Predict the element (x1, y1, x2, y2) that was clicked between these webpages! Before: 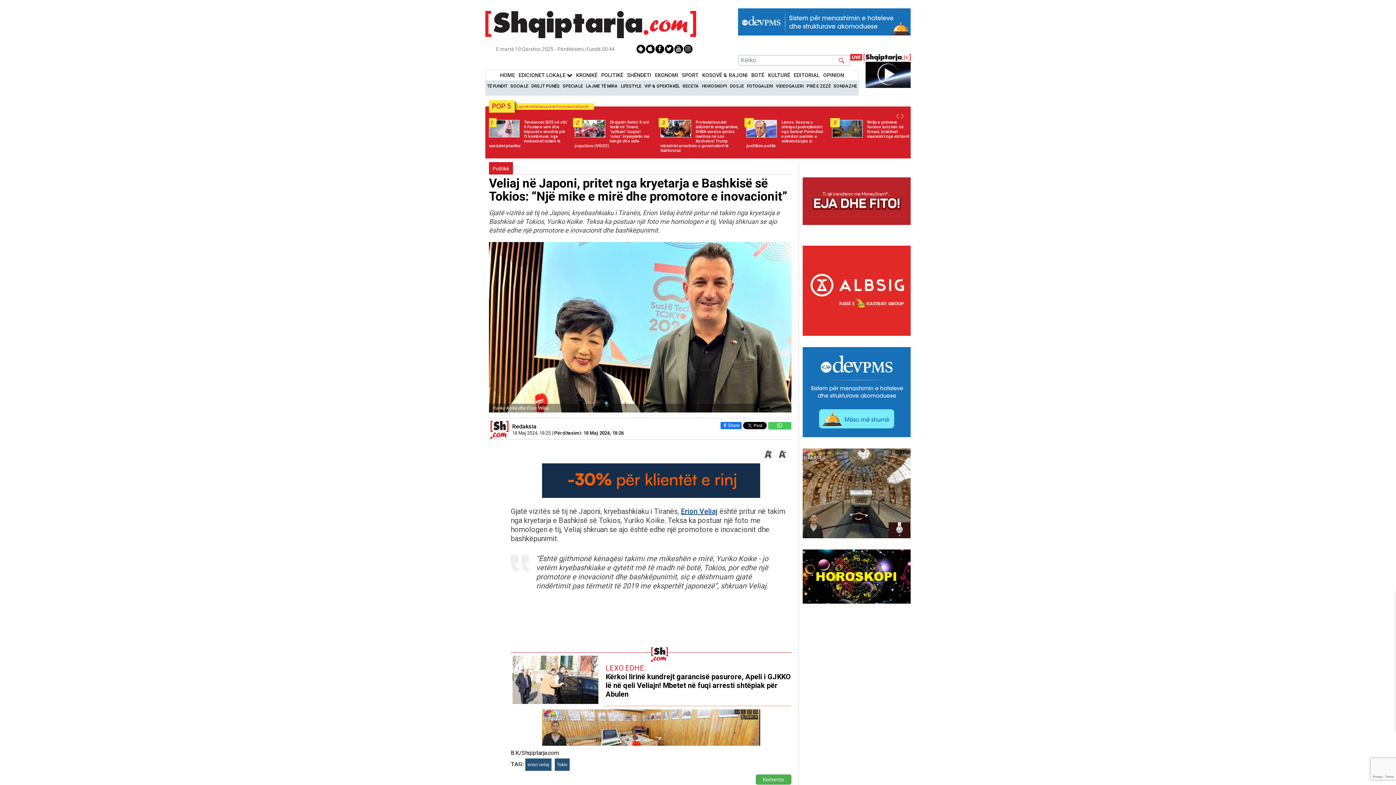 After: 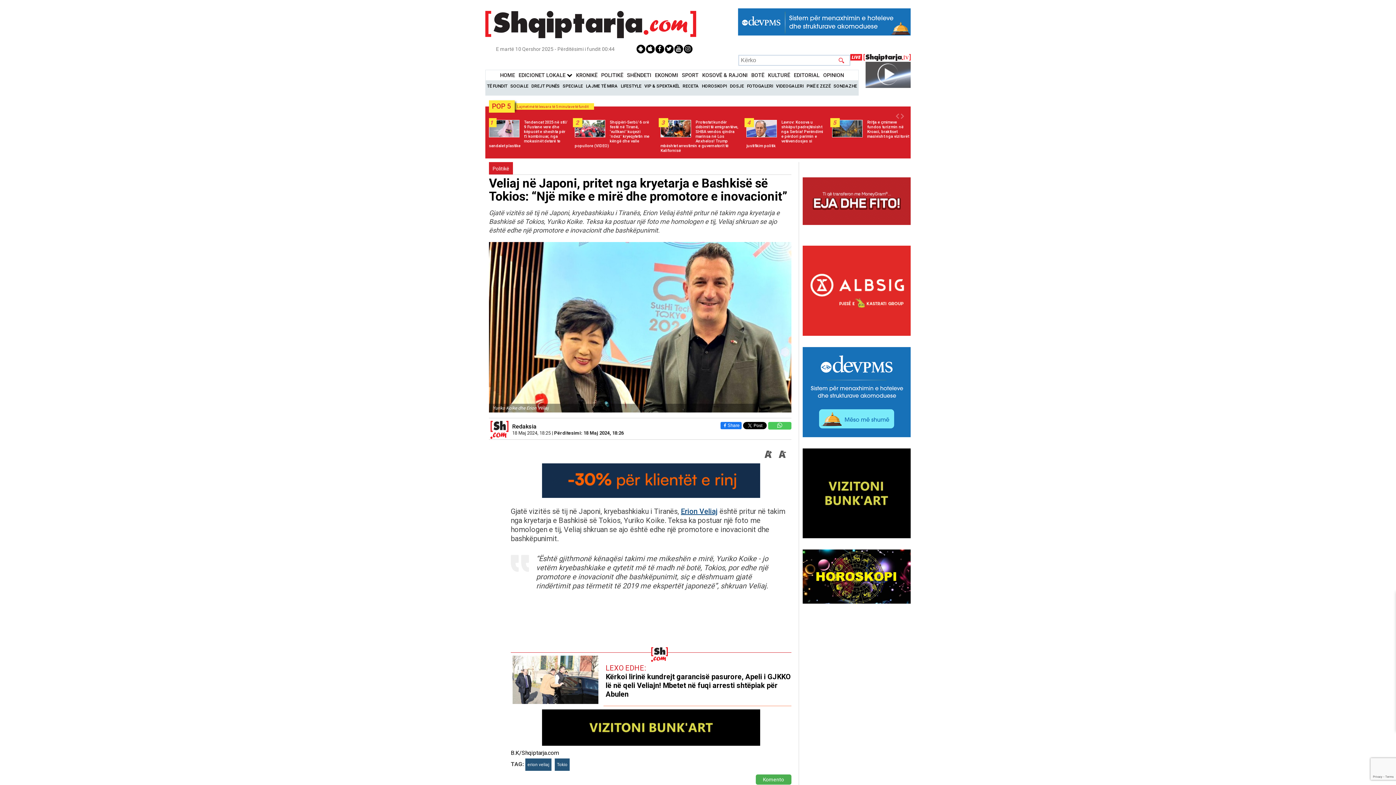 Action: bbox: (874, 82, 910, 89)